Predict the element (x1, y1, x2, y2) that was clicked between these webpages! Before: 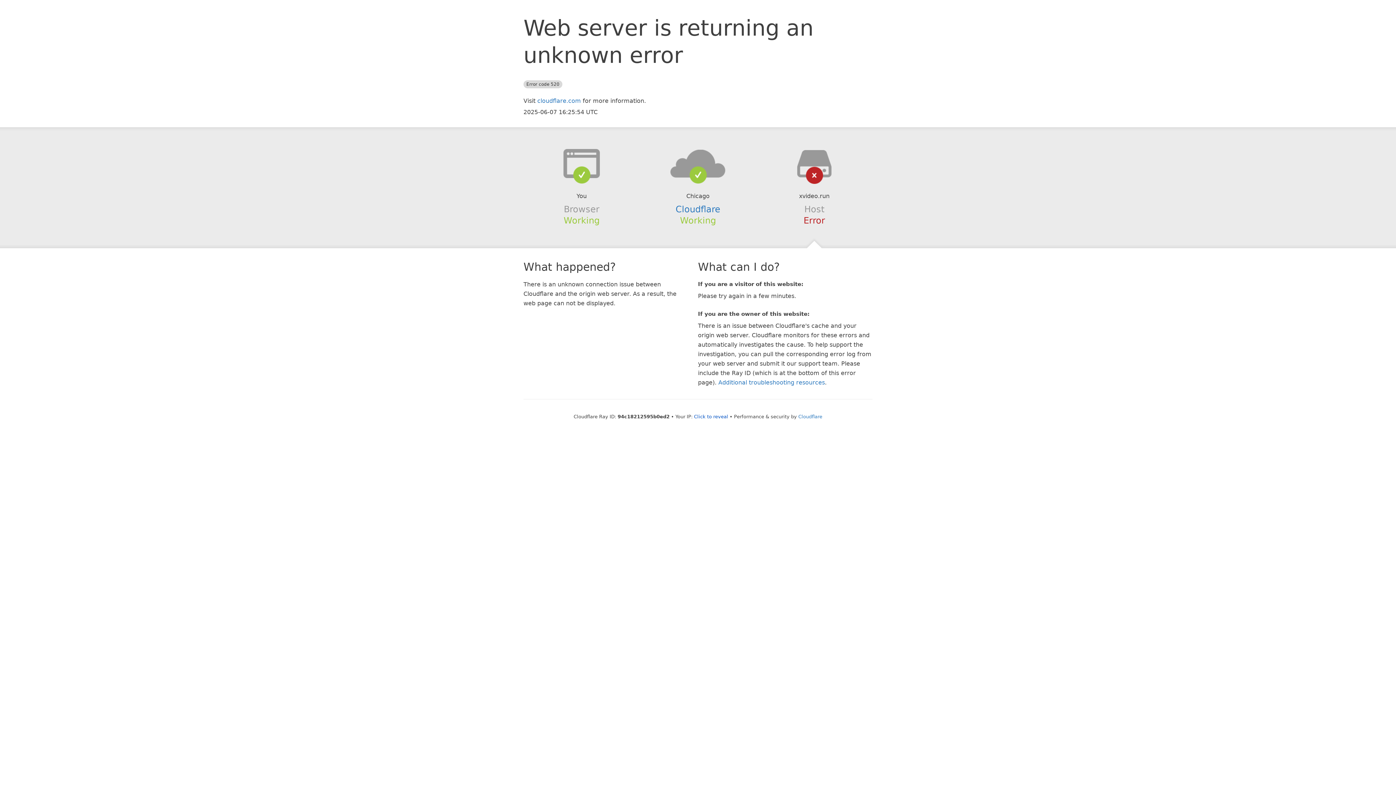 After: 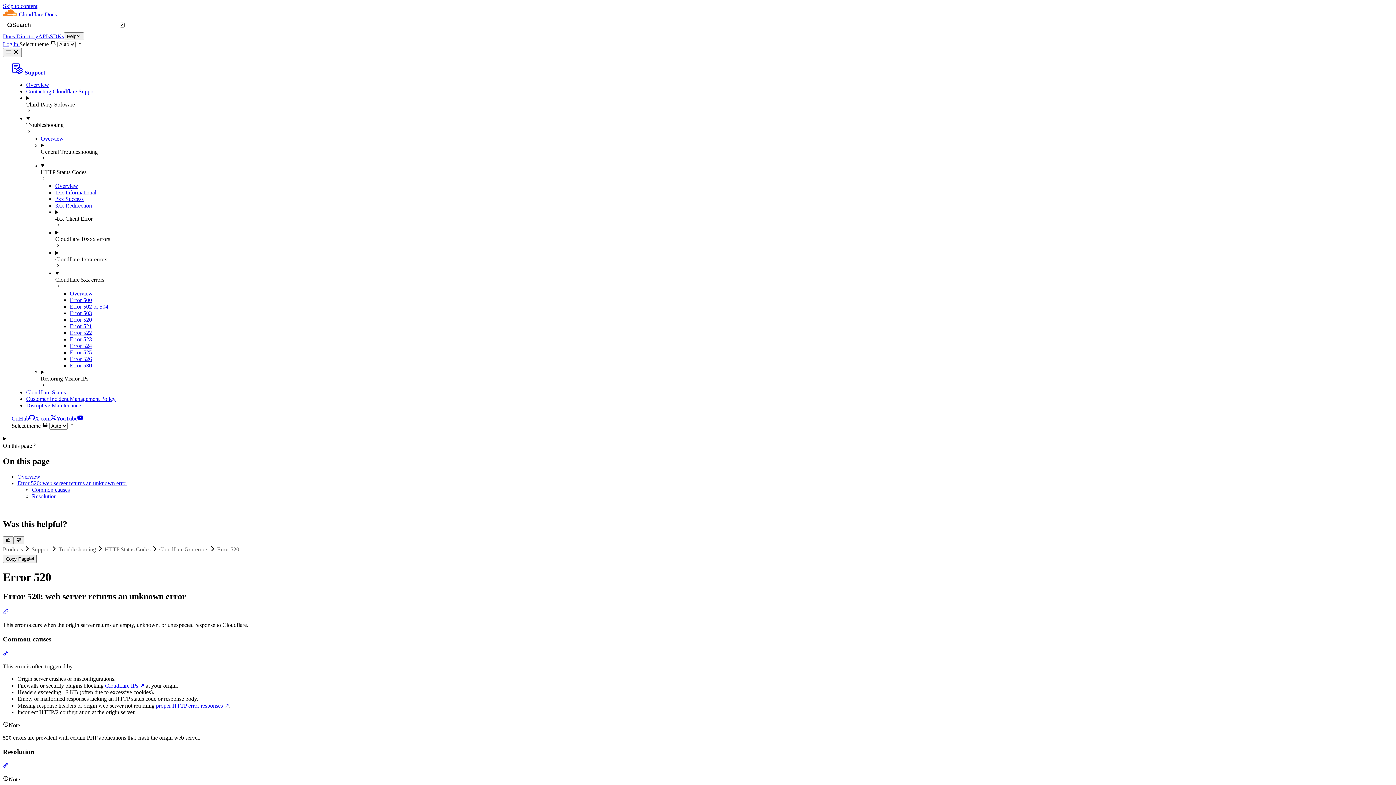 Action: bbox: (718, 379, 825, 386) label: Additional troubleshooting resources